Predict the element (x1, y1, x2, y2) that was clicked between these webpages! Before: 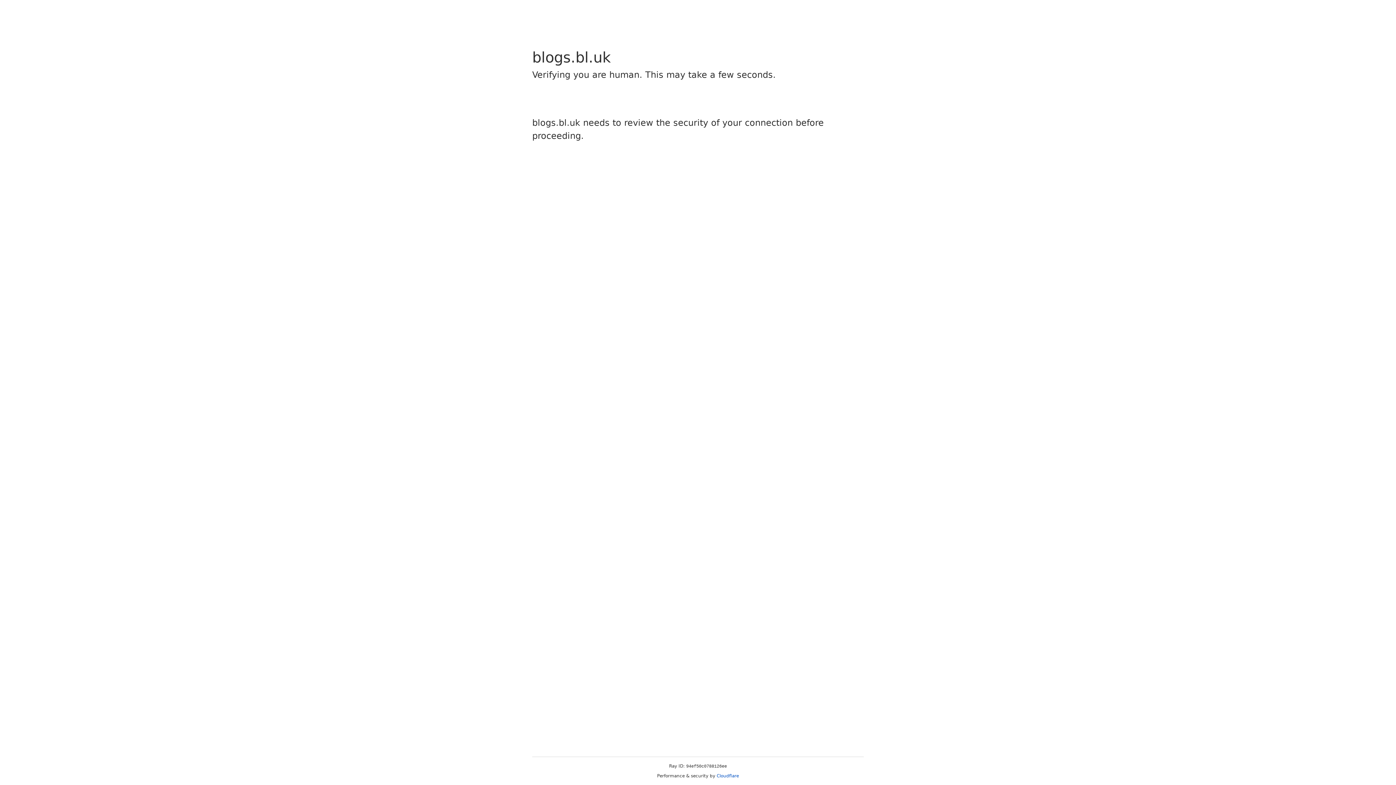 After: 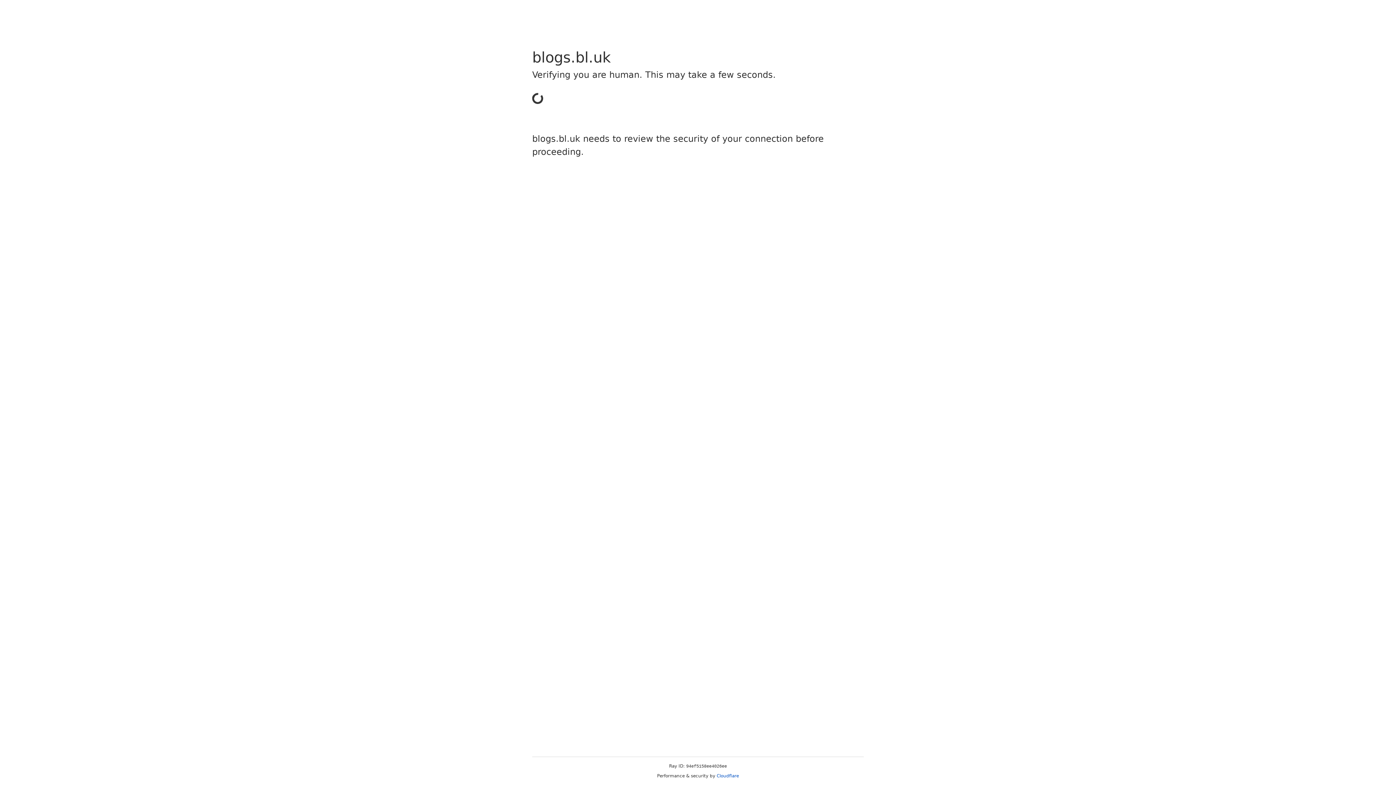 Action: bbox: (716, 773, 739, 778) label: Cloudflare